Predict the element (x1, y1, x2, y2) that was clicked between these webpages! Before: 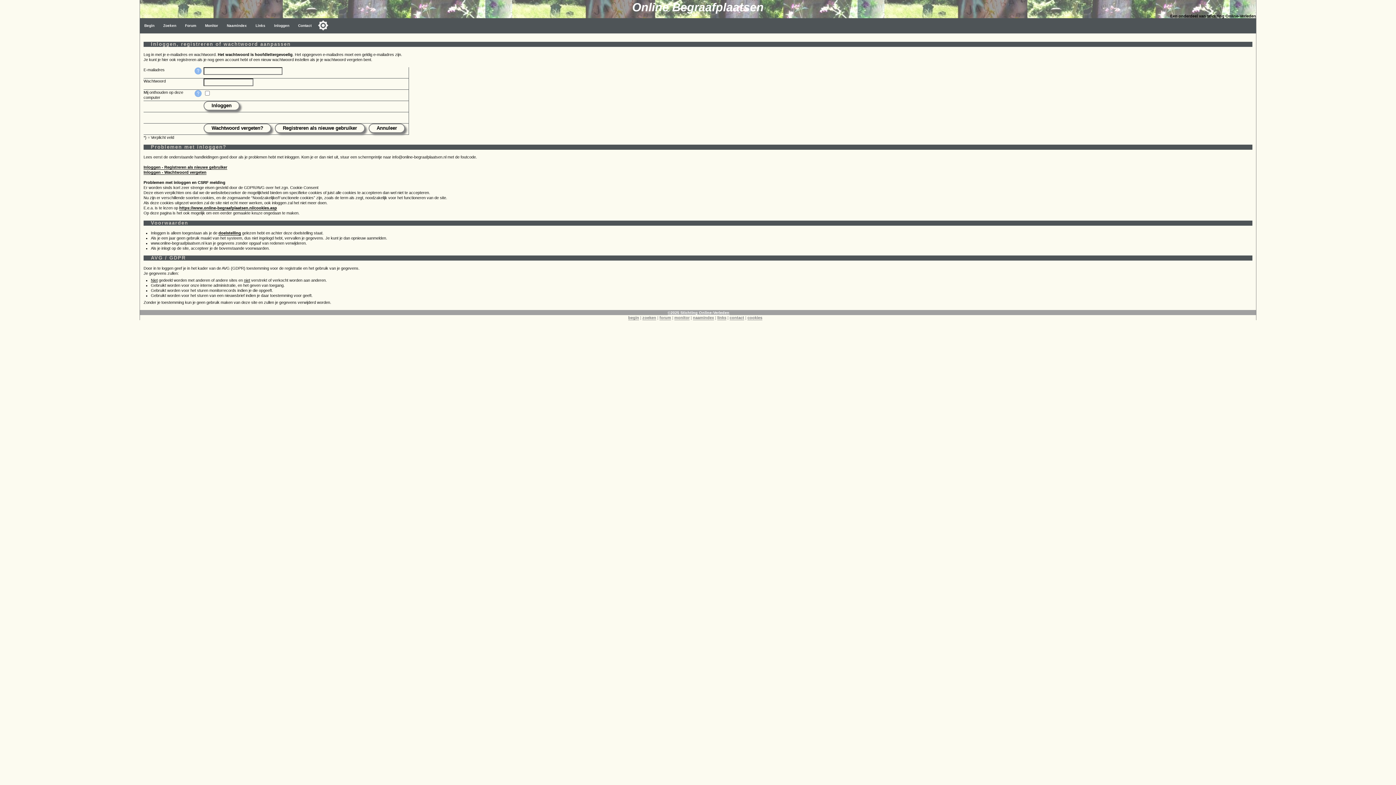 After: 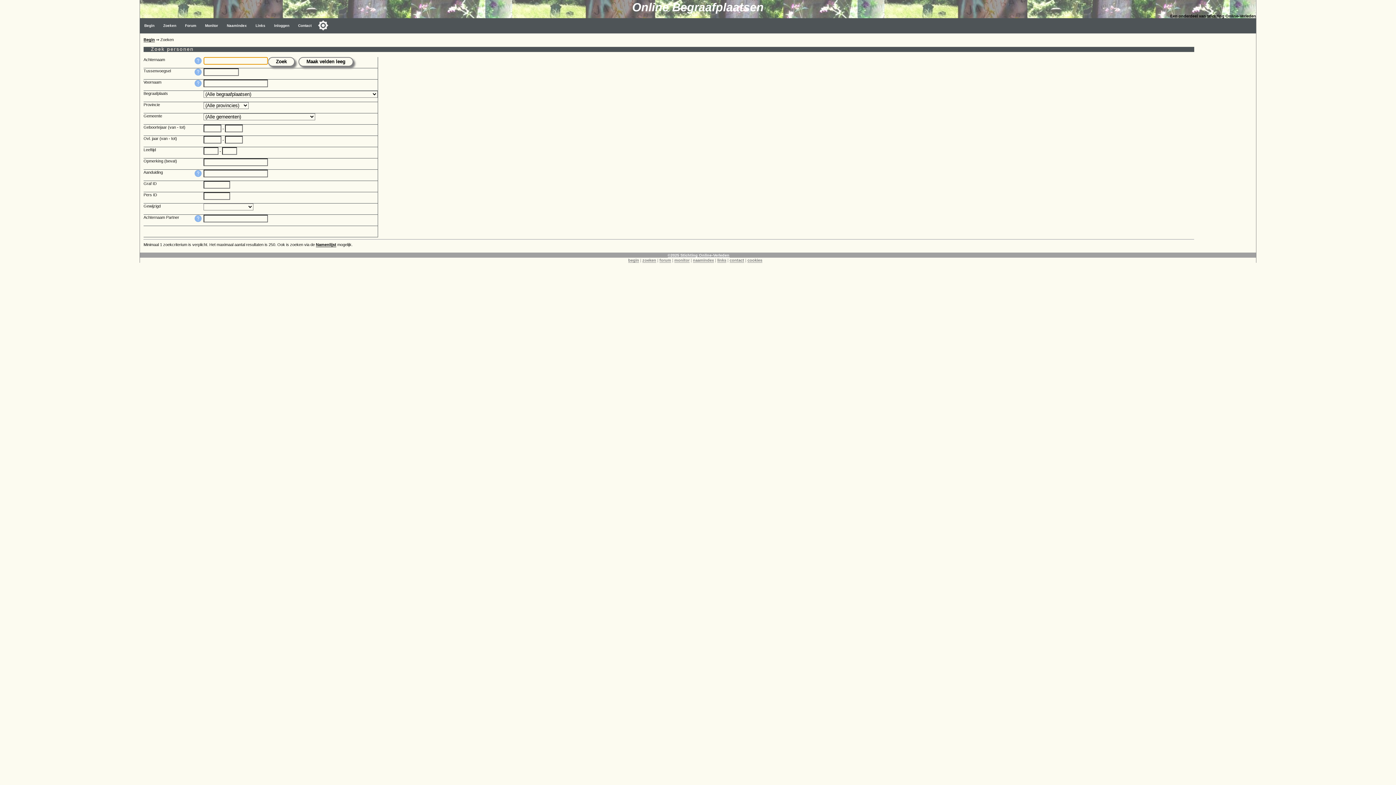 Action: bbox: (642, 315, 656, 320) label: zoeken